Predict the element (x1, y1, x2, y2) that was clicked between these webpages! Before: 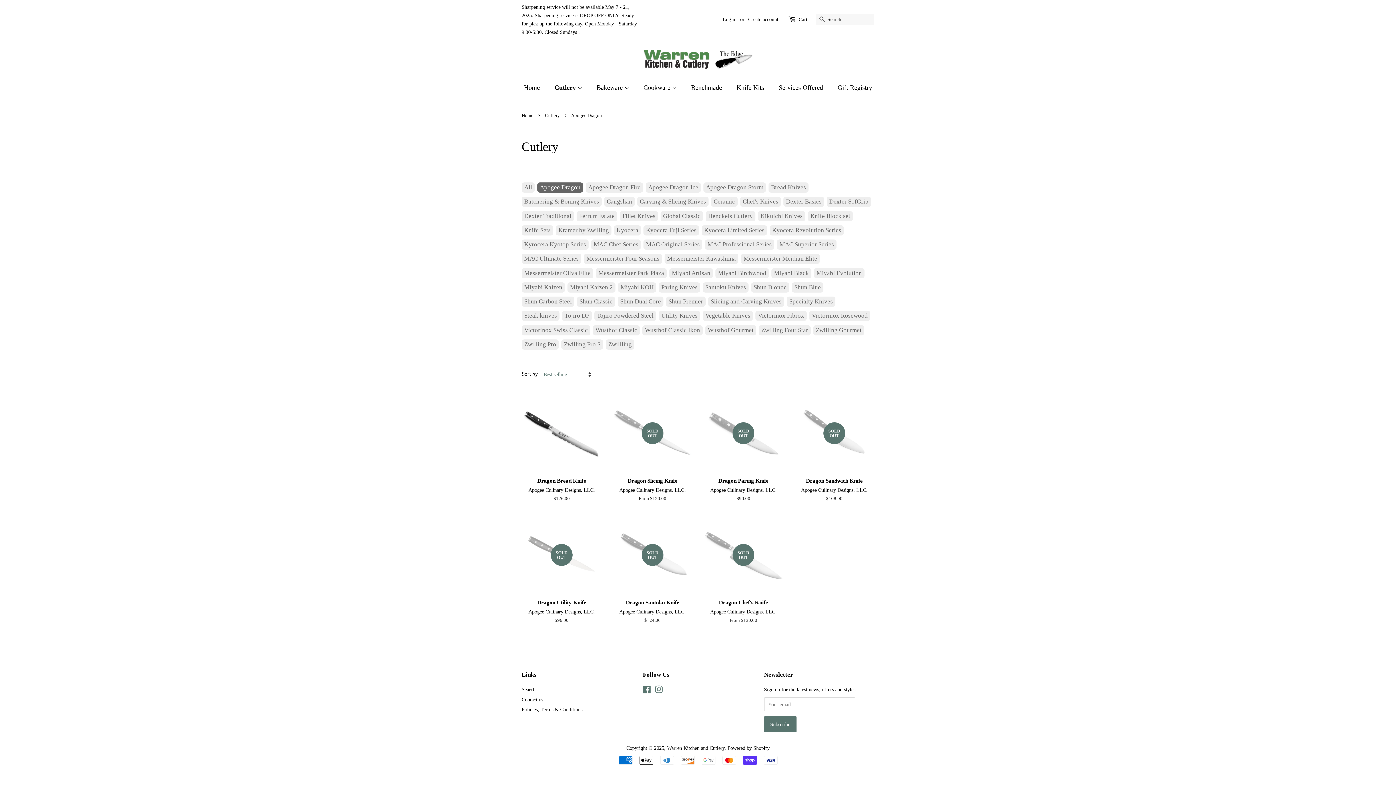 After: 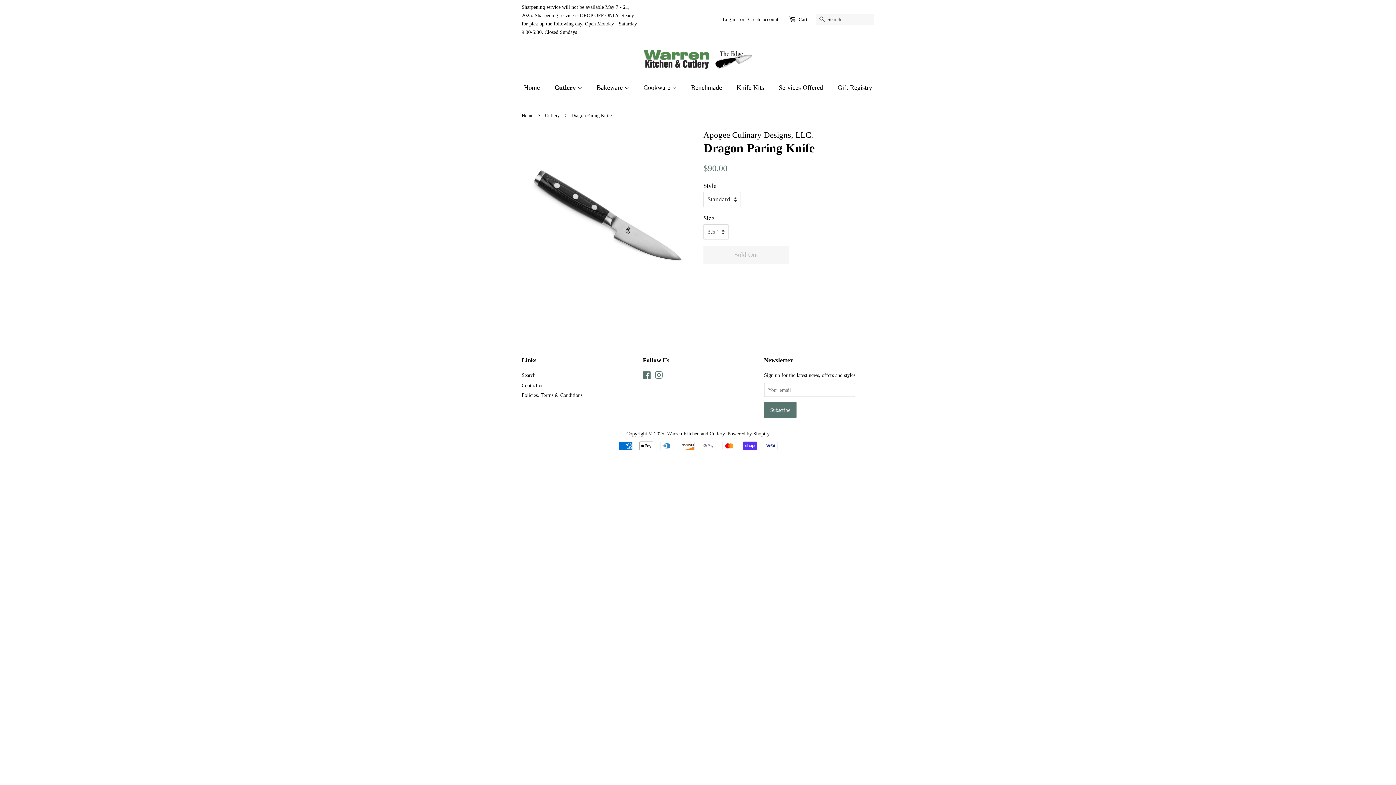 Action: bbox: (703, 393, 783, 515) label: SOLD OUT

Dragon Paring Knife

Apogee Culinary Designs, LLC.

Regular price
$90.00